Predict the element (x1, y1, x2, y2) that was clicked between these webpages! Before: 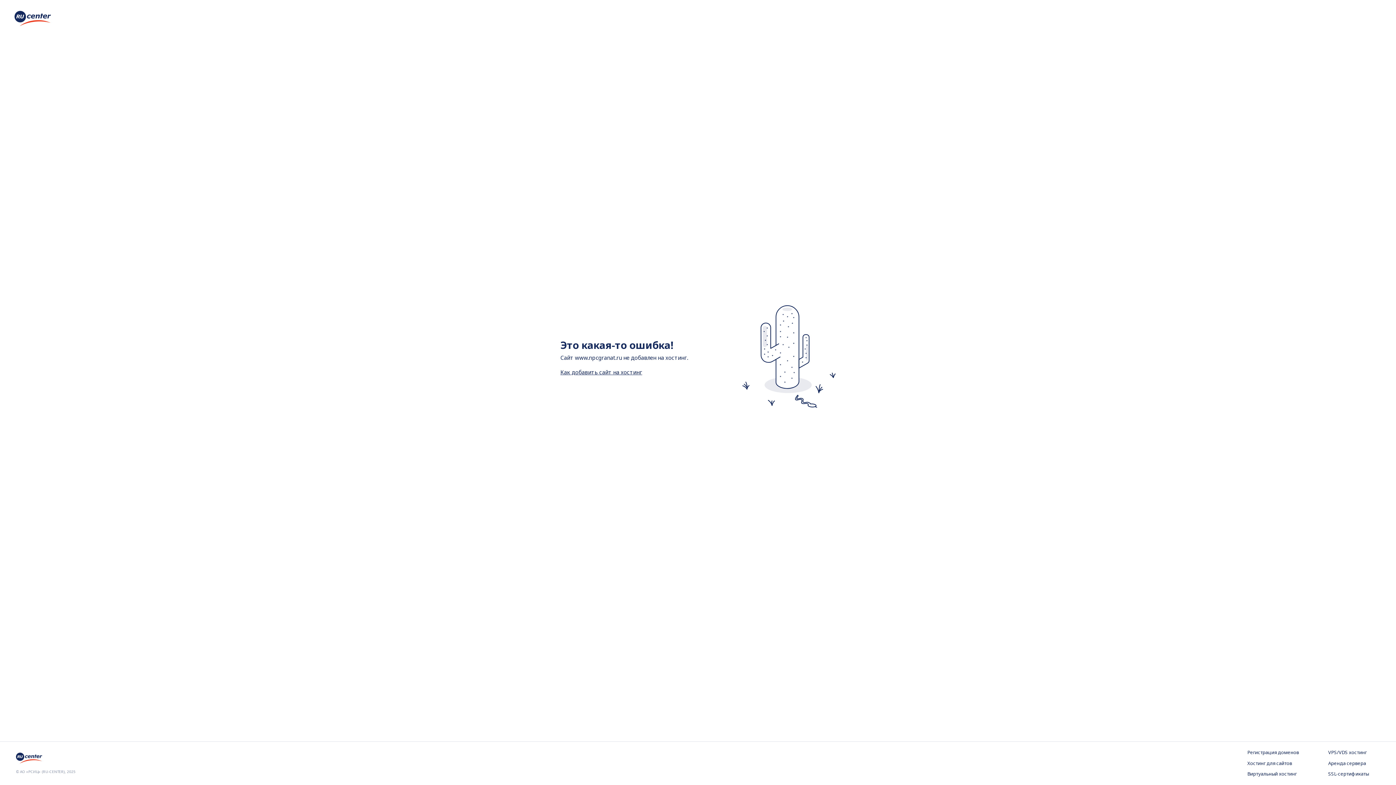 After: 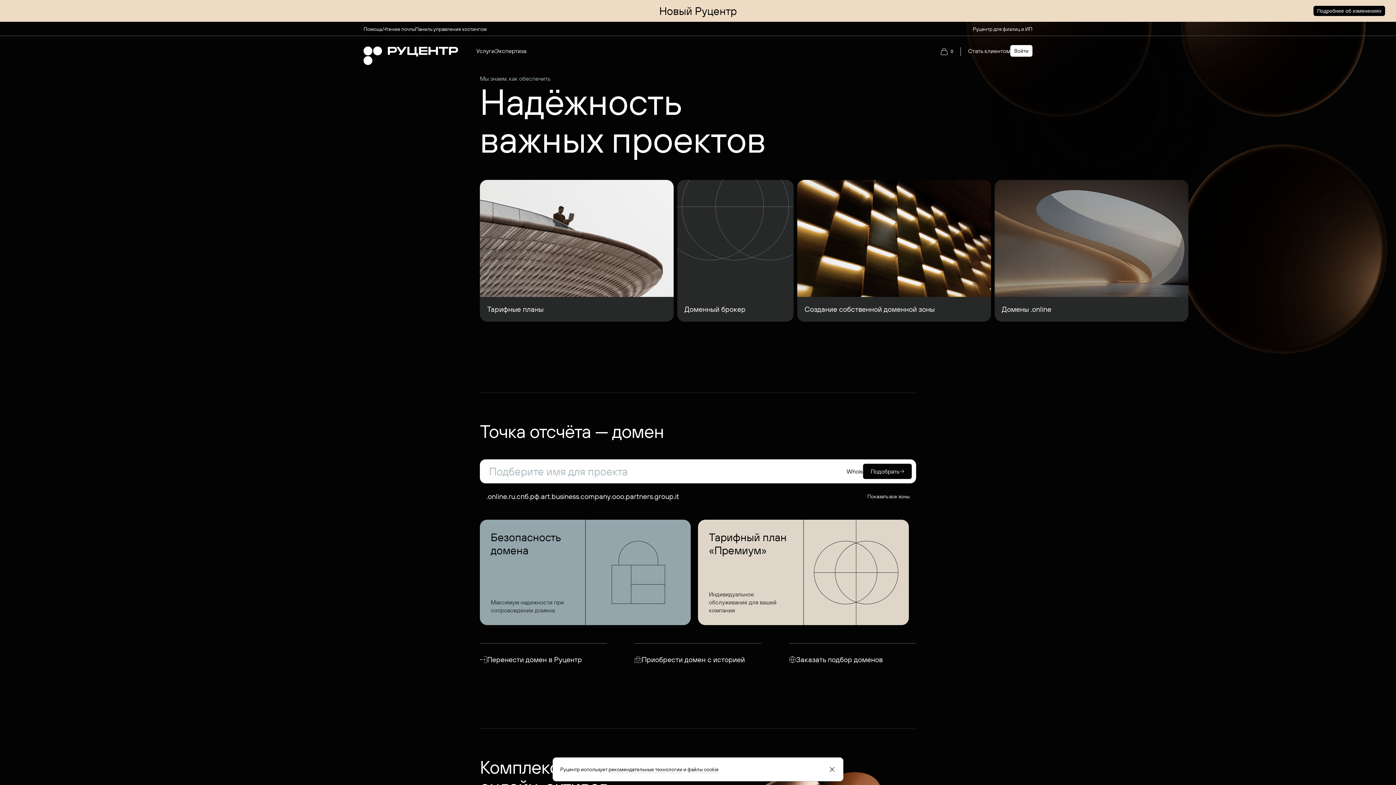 Action: bbox: (14, 20, 50, 28)